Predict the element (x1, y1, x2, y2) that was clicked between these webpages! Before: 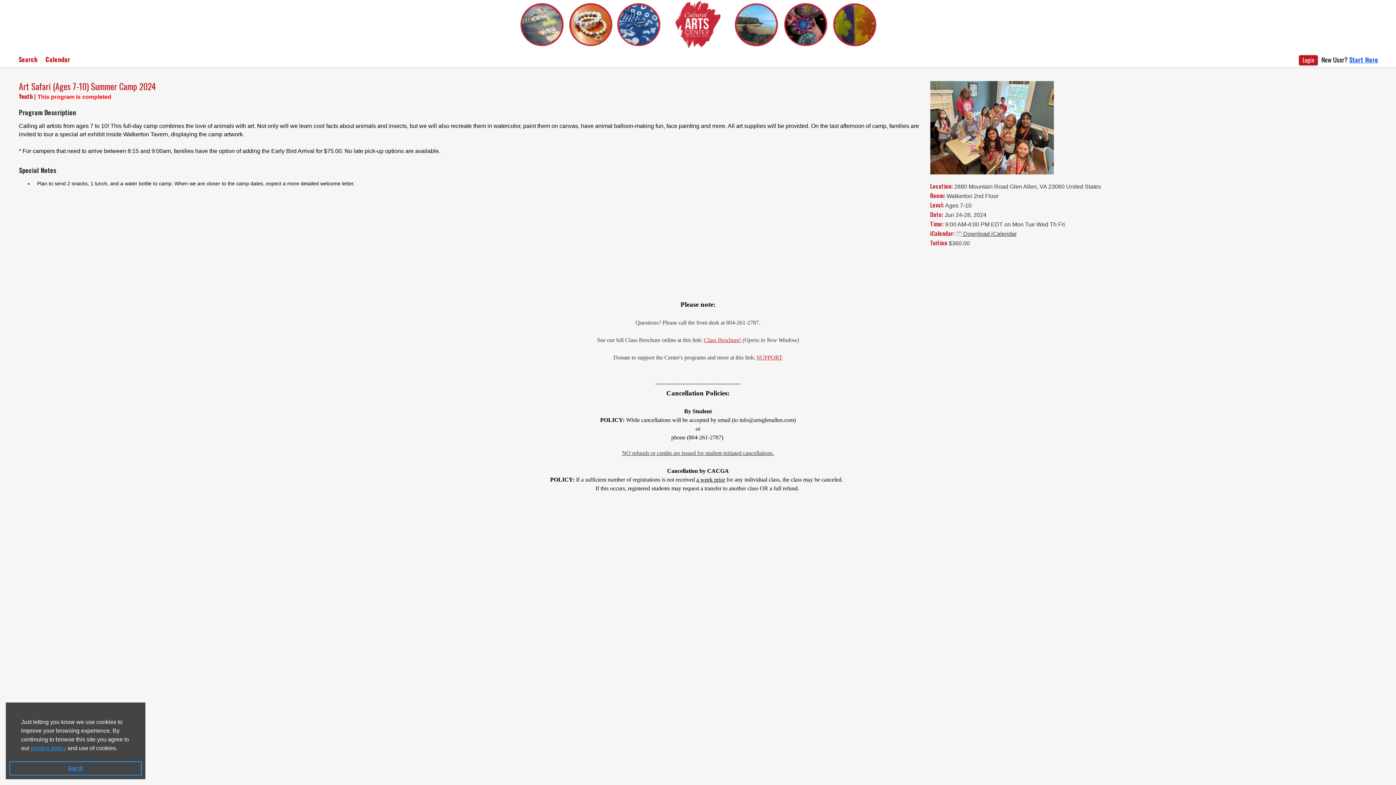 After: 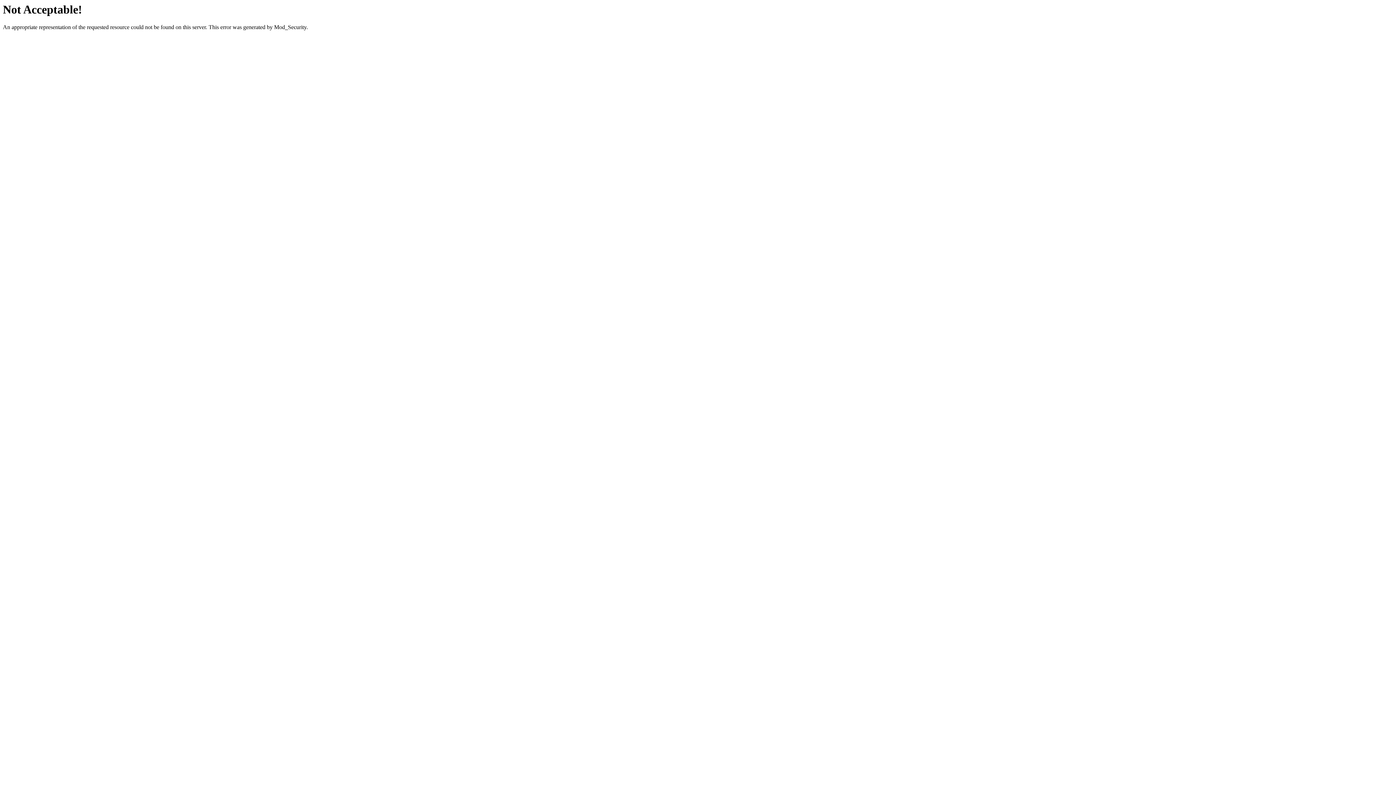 Action: label: privacy policy bbox: (30, 745, 66, 751)